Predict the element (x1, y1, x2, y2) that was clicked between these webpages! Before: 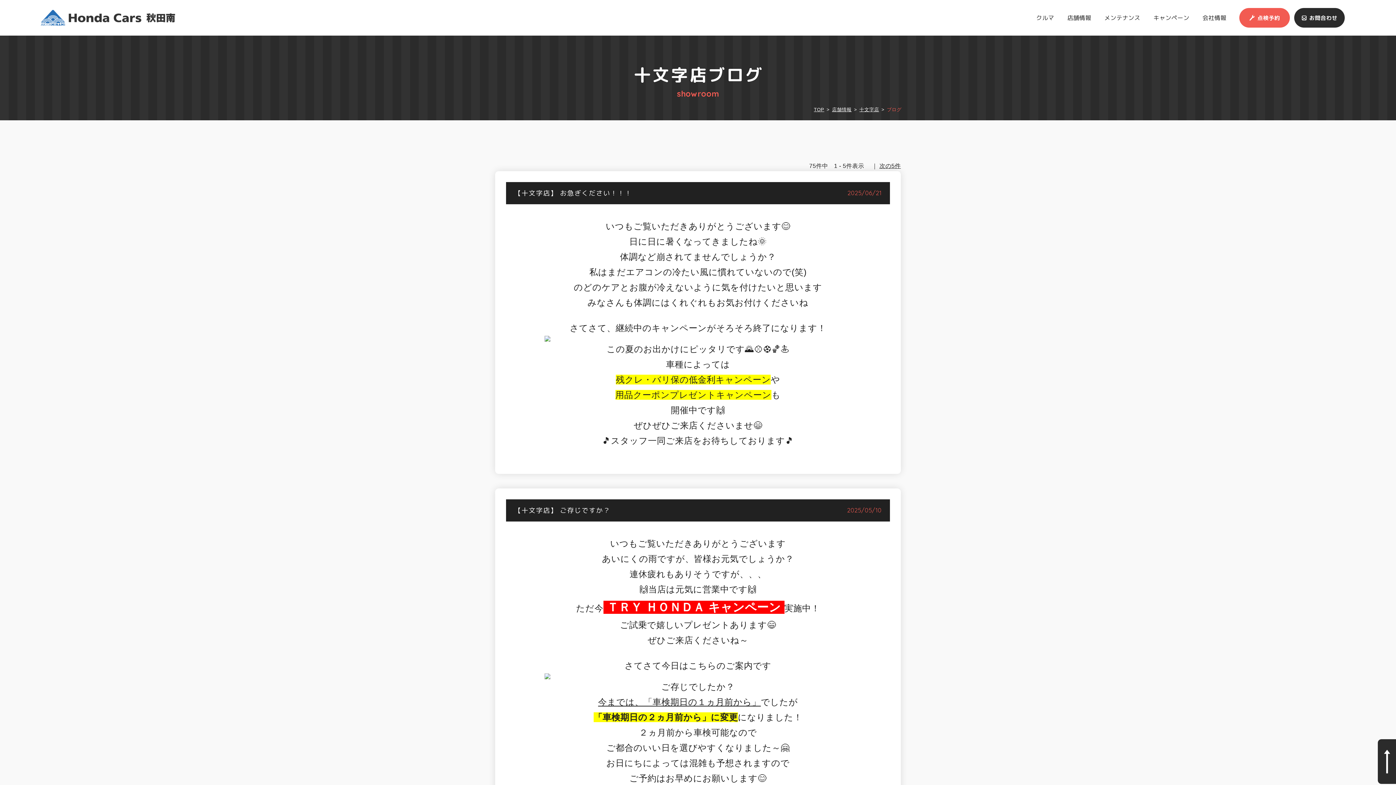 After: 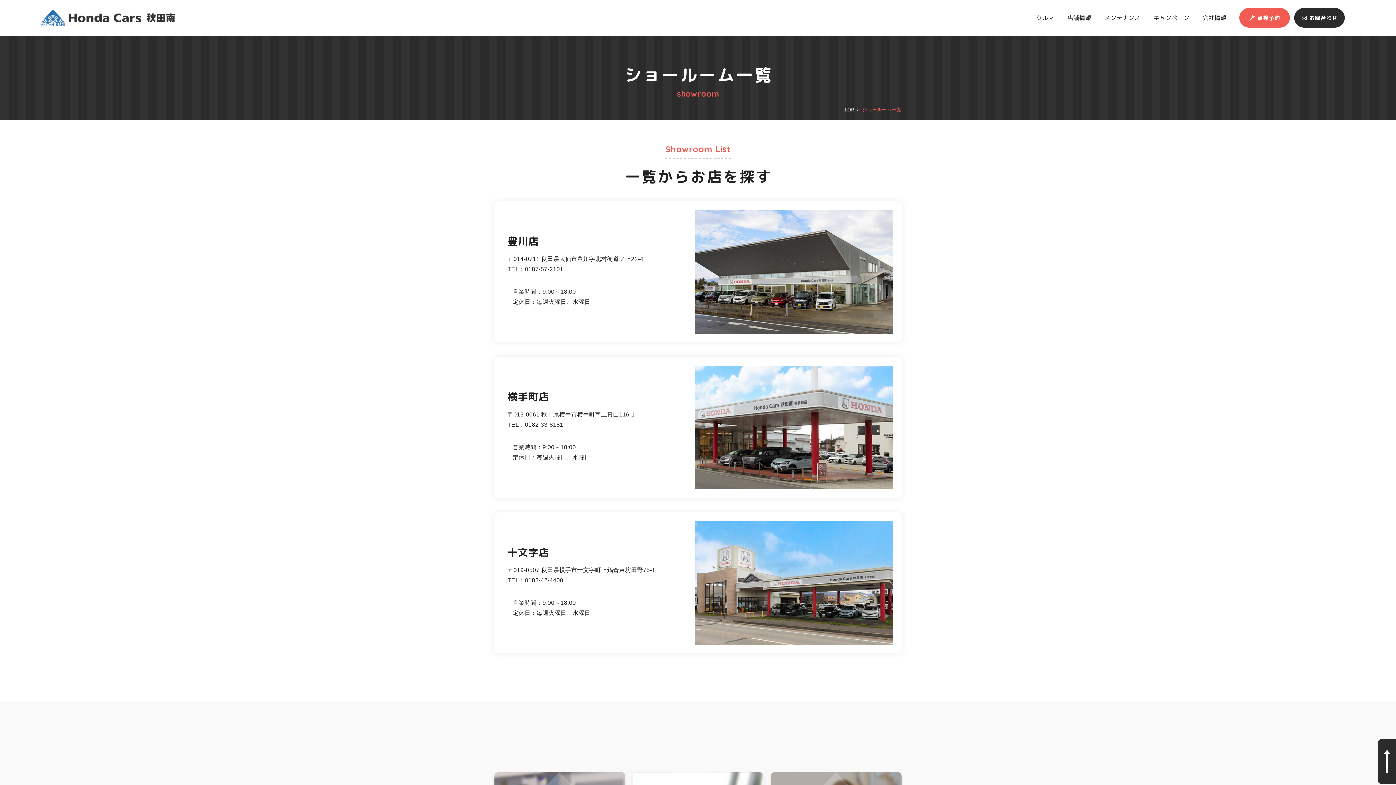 Action: label: 店舗情報 bbox: (832, 105, 851, 113)